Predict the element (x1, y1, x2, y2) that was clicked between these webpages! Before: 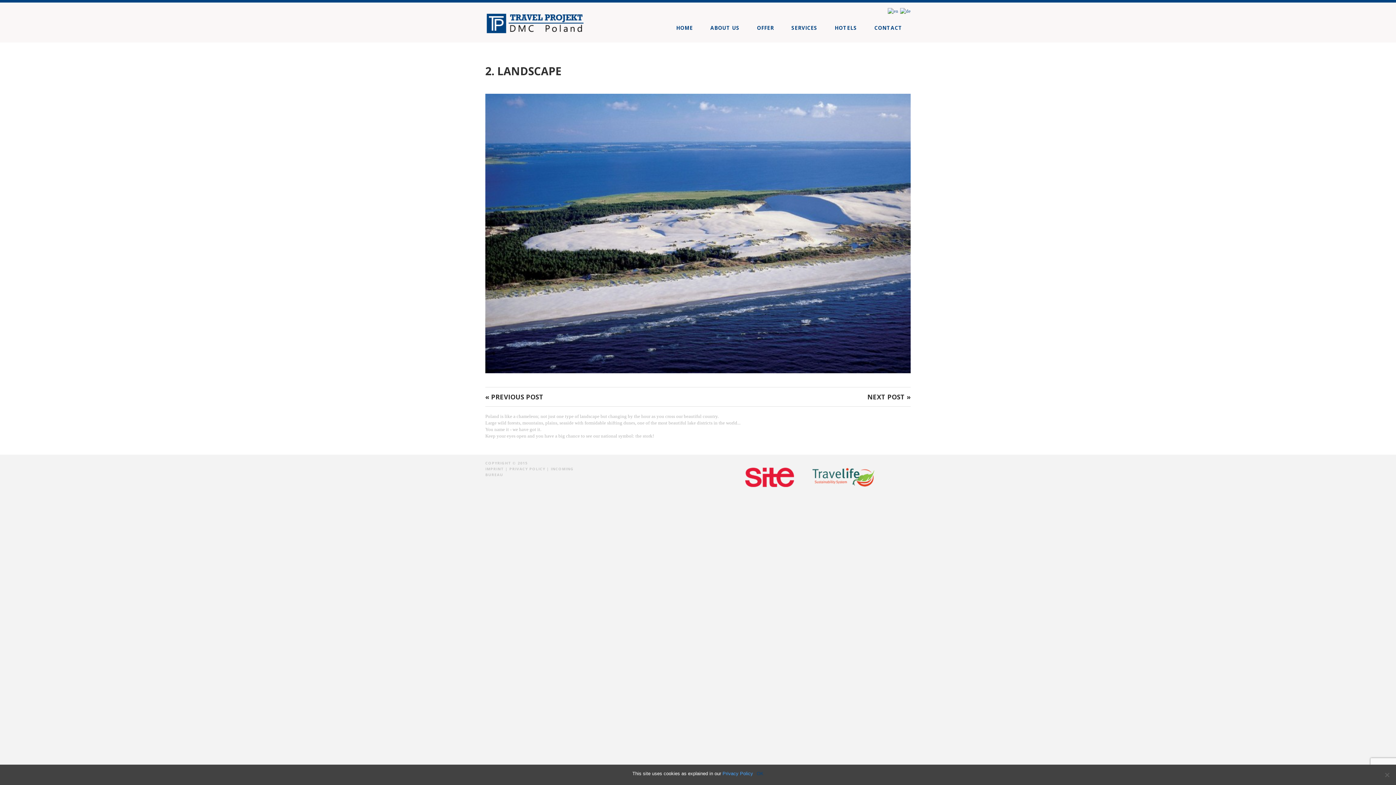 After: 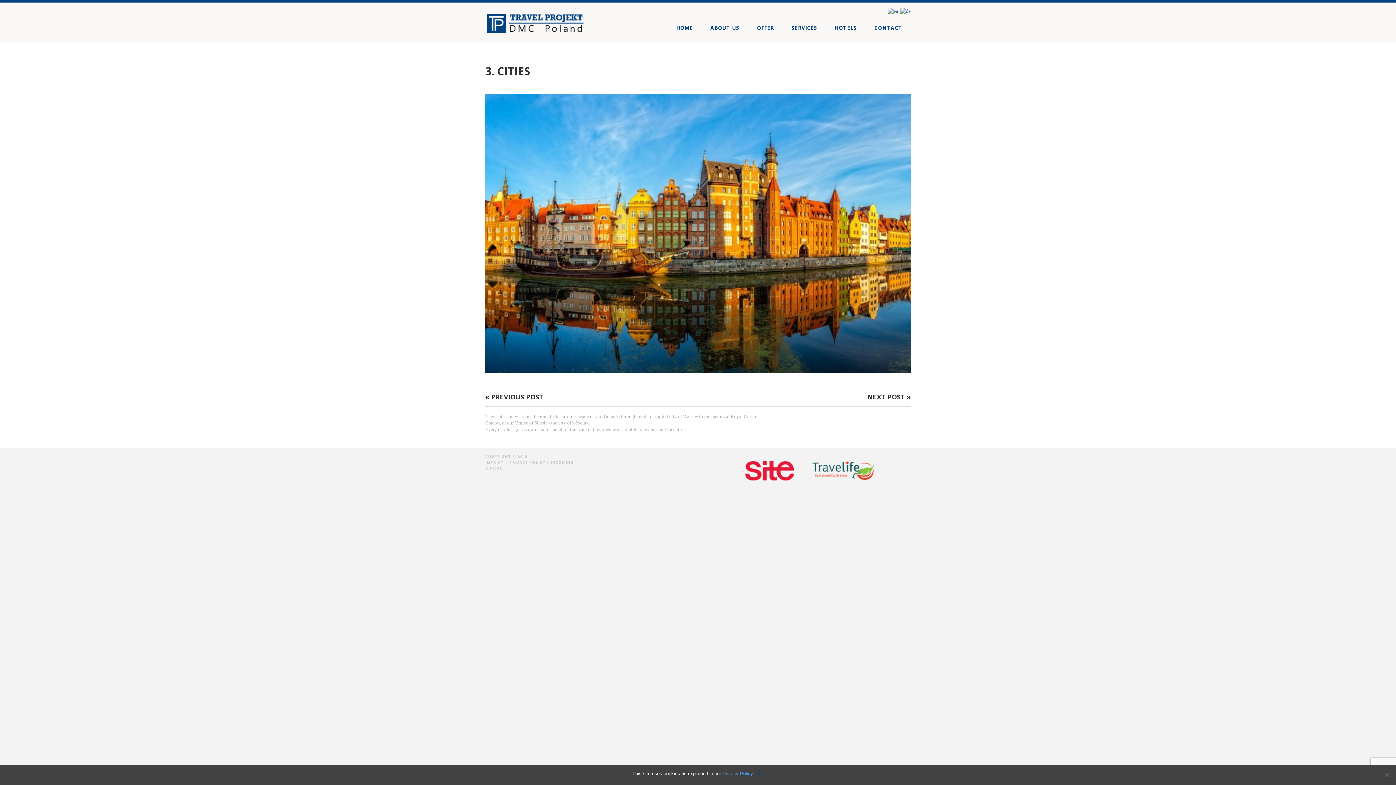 Action: bbox: (485, 393, 543, 401) label: « PREVIOUS POST